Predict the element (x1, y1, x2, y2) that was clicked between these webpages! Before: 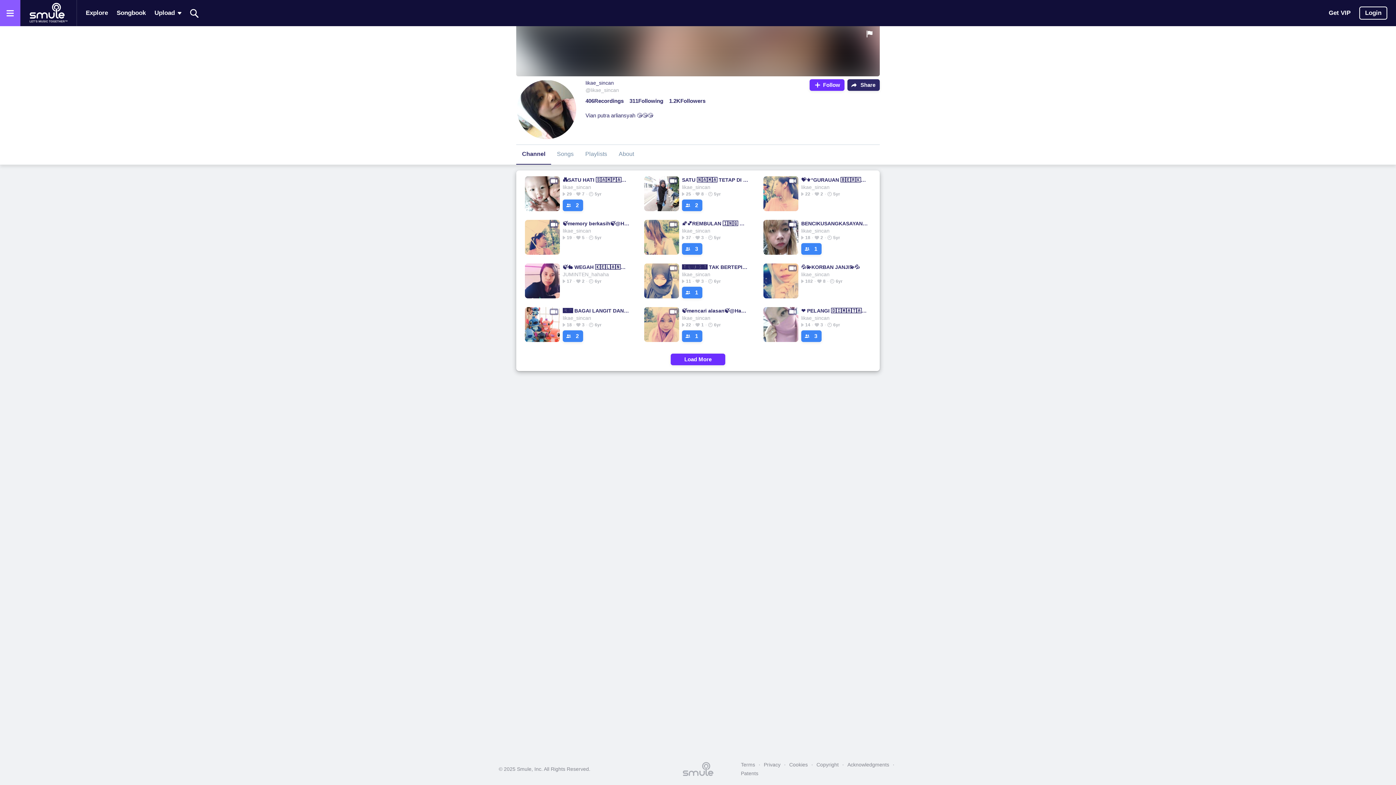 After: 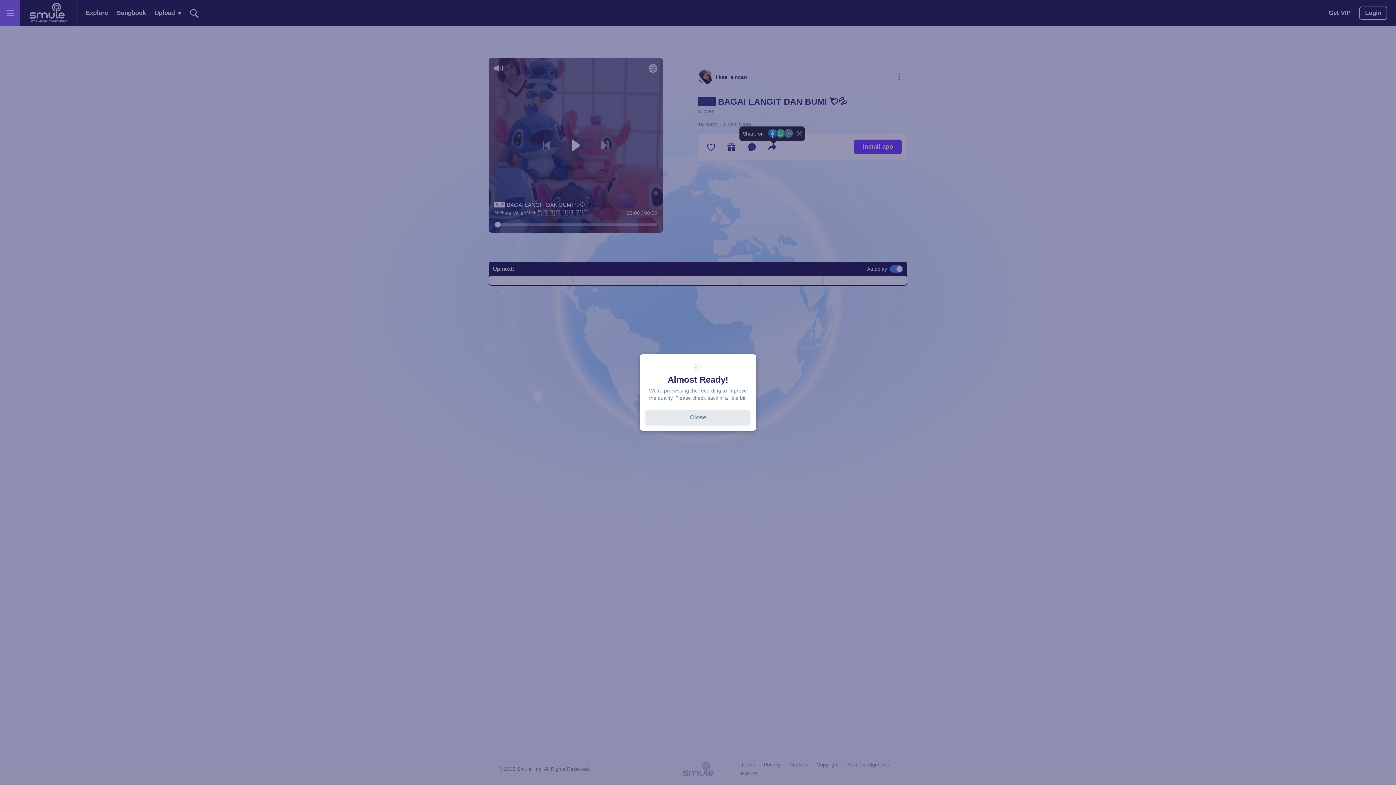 Action: bbox: (562, 307, 629, 314) label: 🅱🅿 BAGAI LANGIT DAN BUMI 💘💦